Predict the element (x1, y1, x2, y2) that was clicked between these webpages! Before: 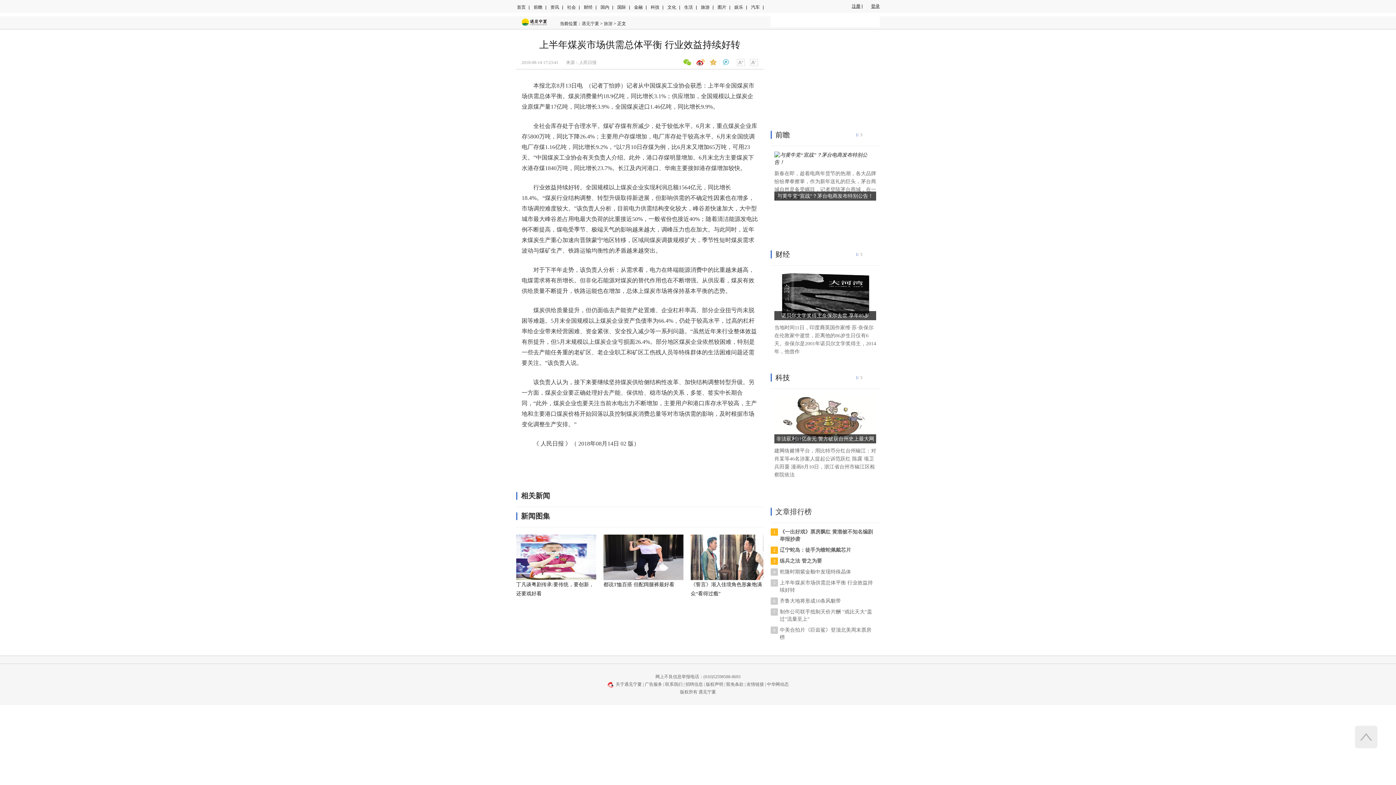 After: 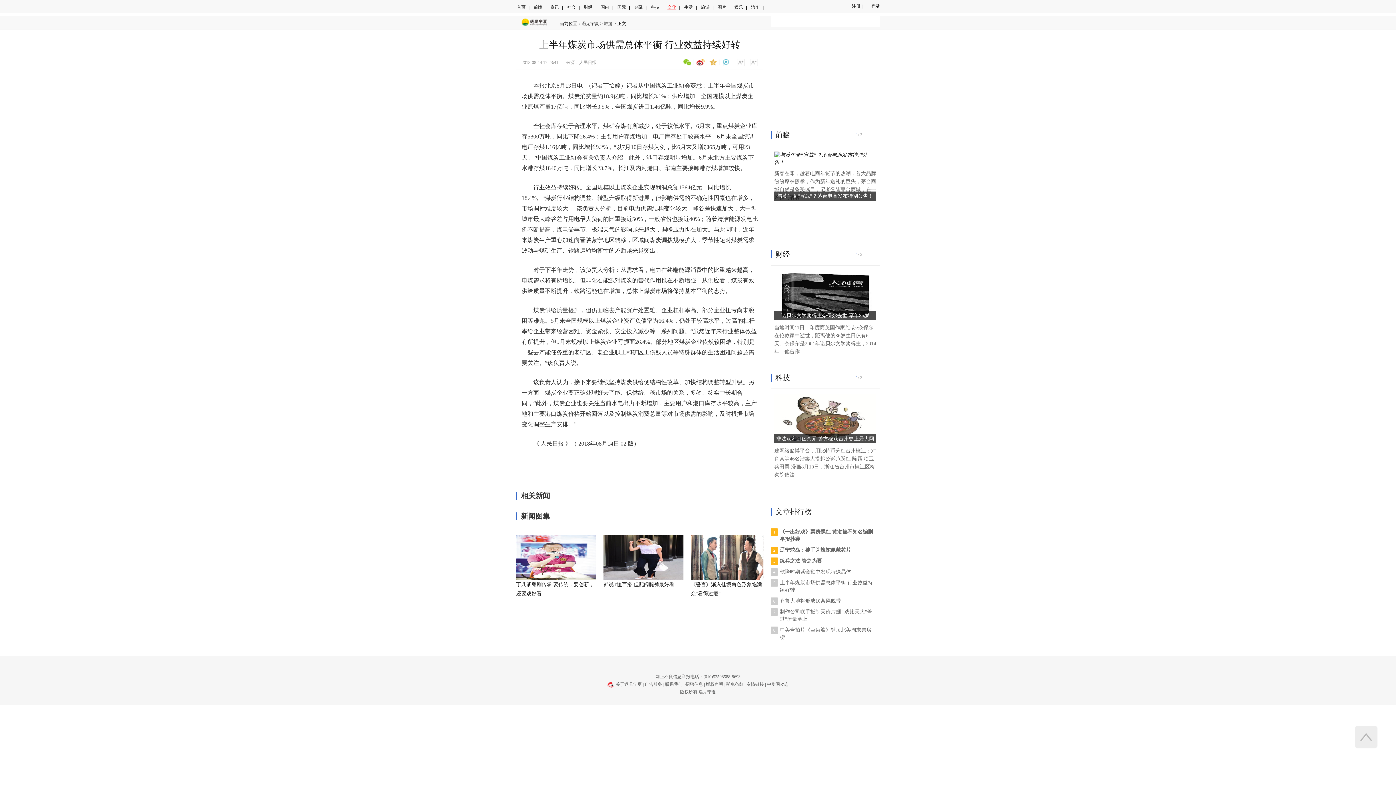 Action: label: 文化 bbox: (667, 4, 676, 9)